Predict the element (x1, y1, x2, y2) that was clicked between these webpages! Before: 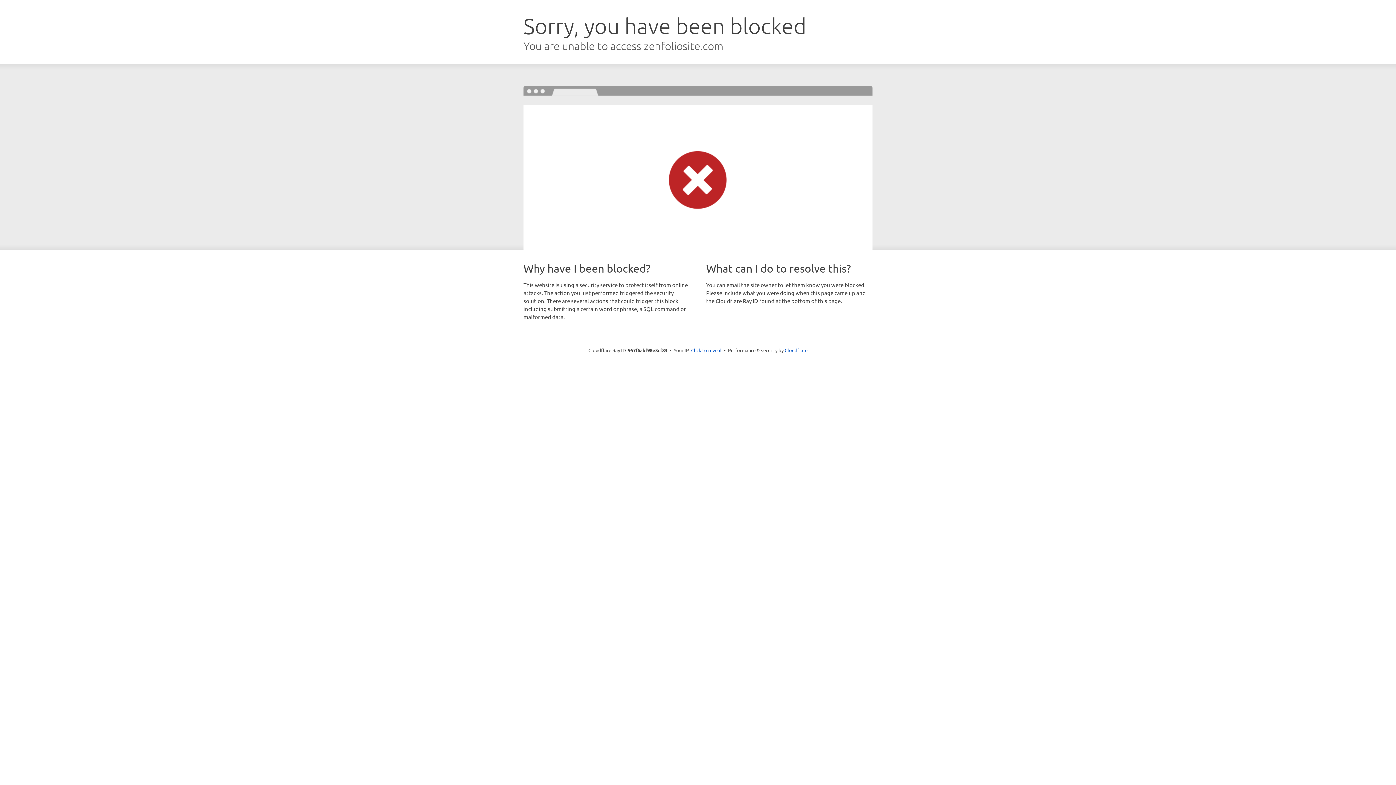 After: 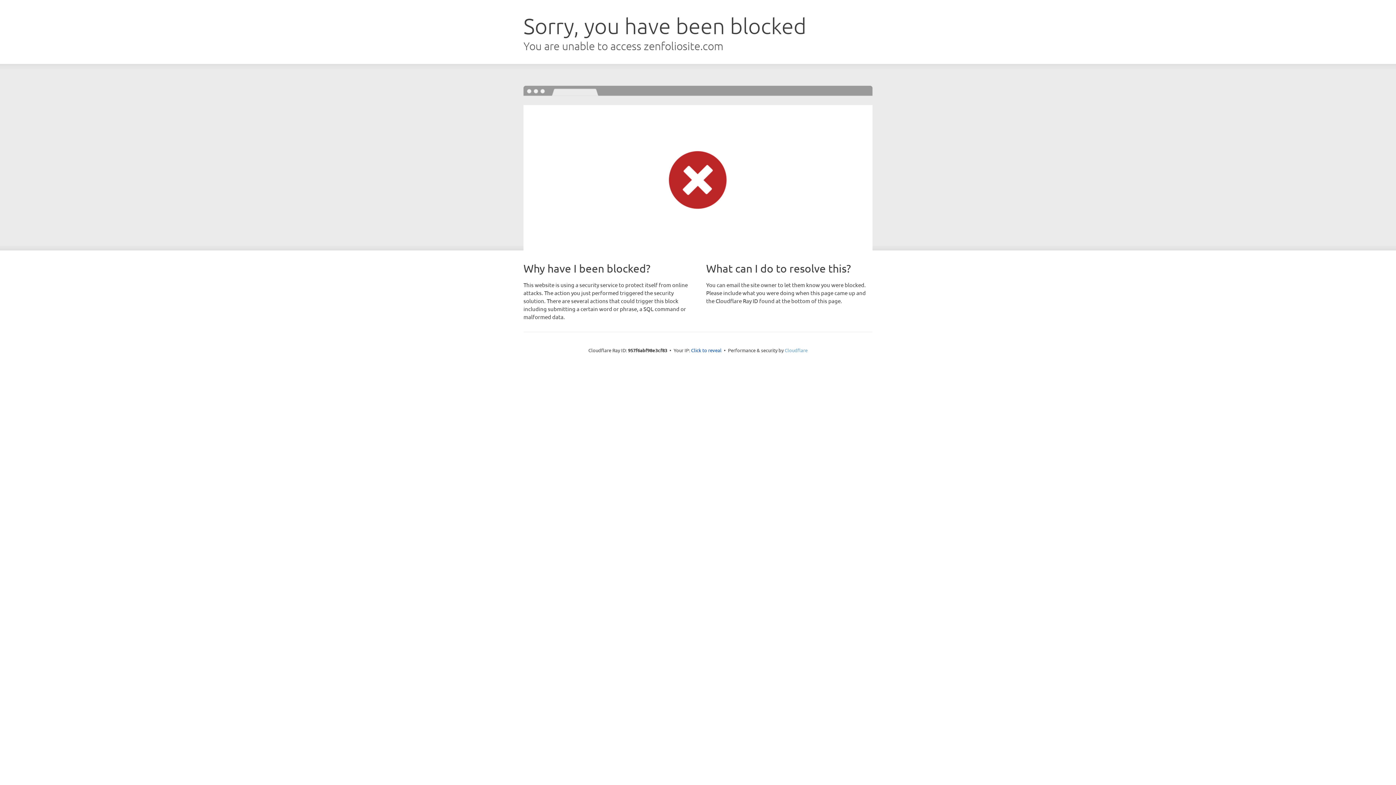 Action: bbox: (784, 347, 807, 353) label: Cloudflare